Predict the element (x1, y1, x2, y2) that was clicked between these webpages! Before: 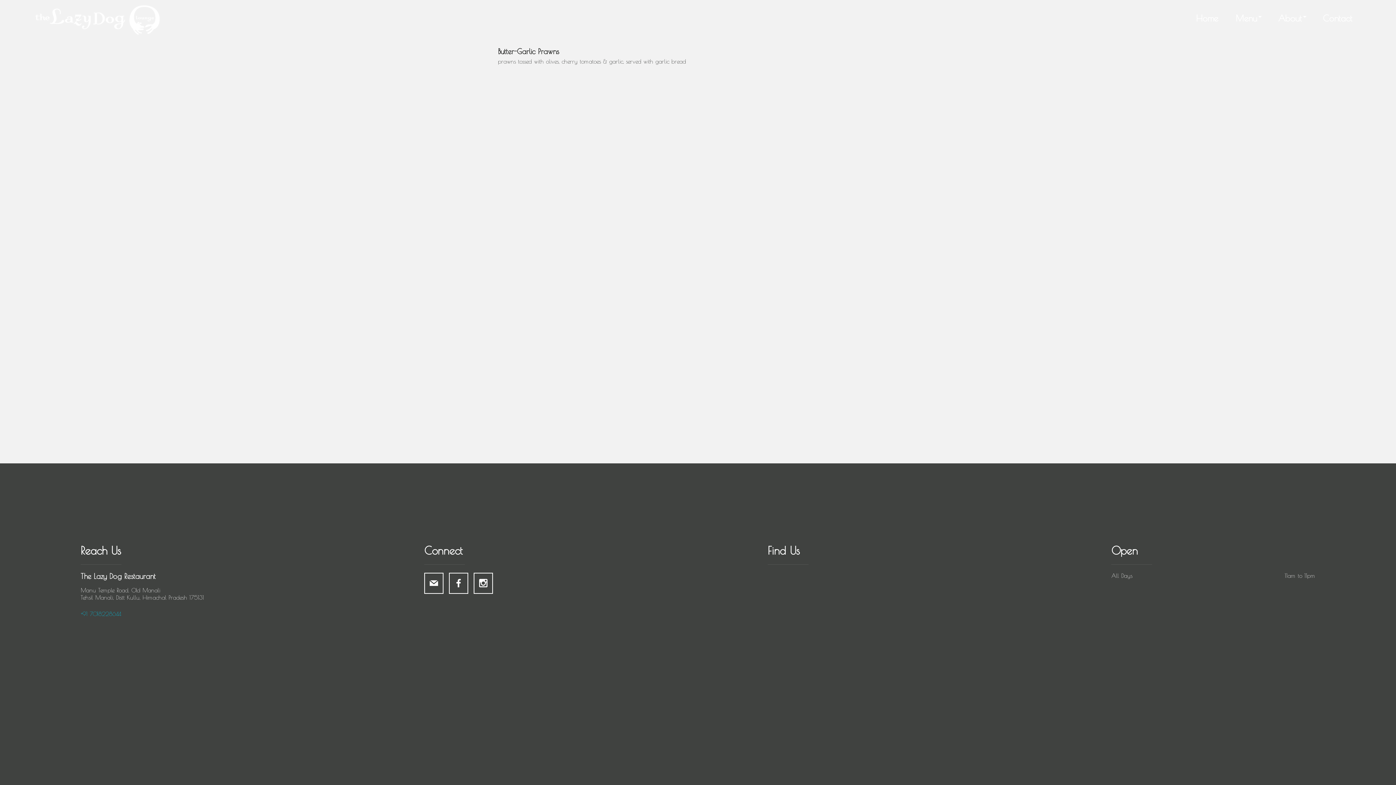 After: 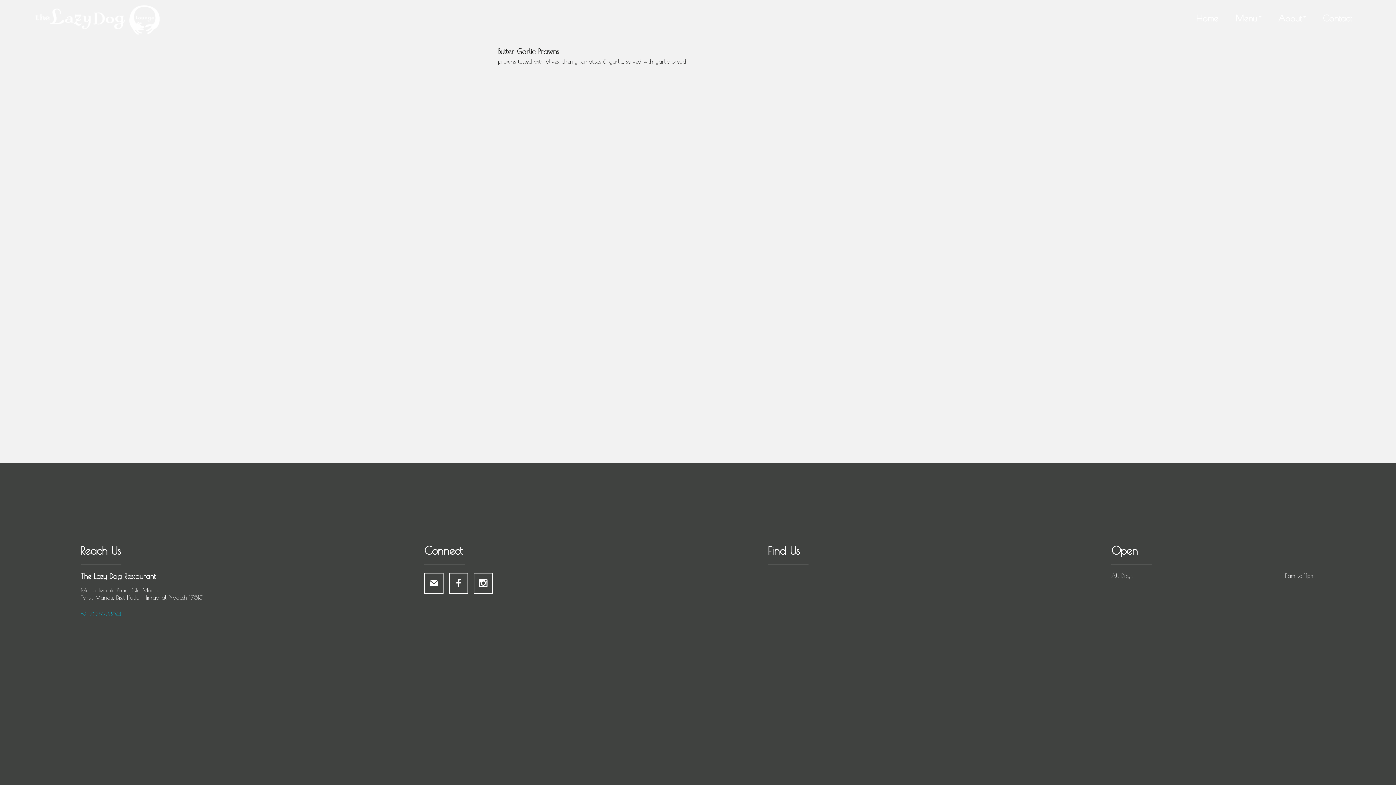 Action: label: +91 7018228644 bbox: (80, 610, 121, 617)